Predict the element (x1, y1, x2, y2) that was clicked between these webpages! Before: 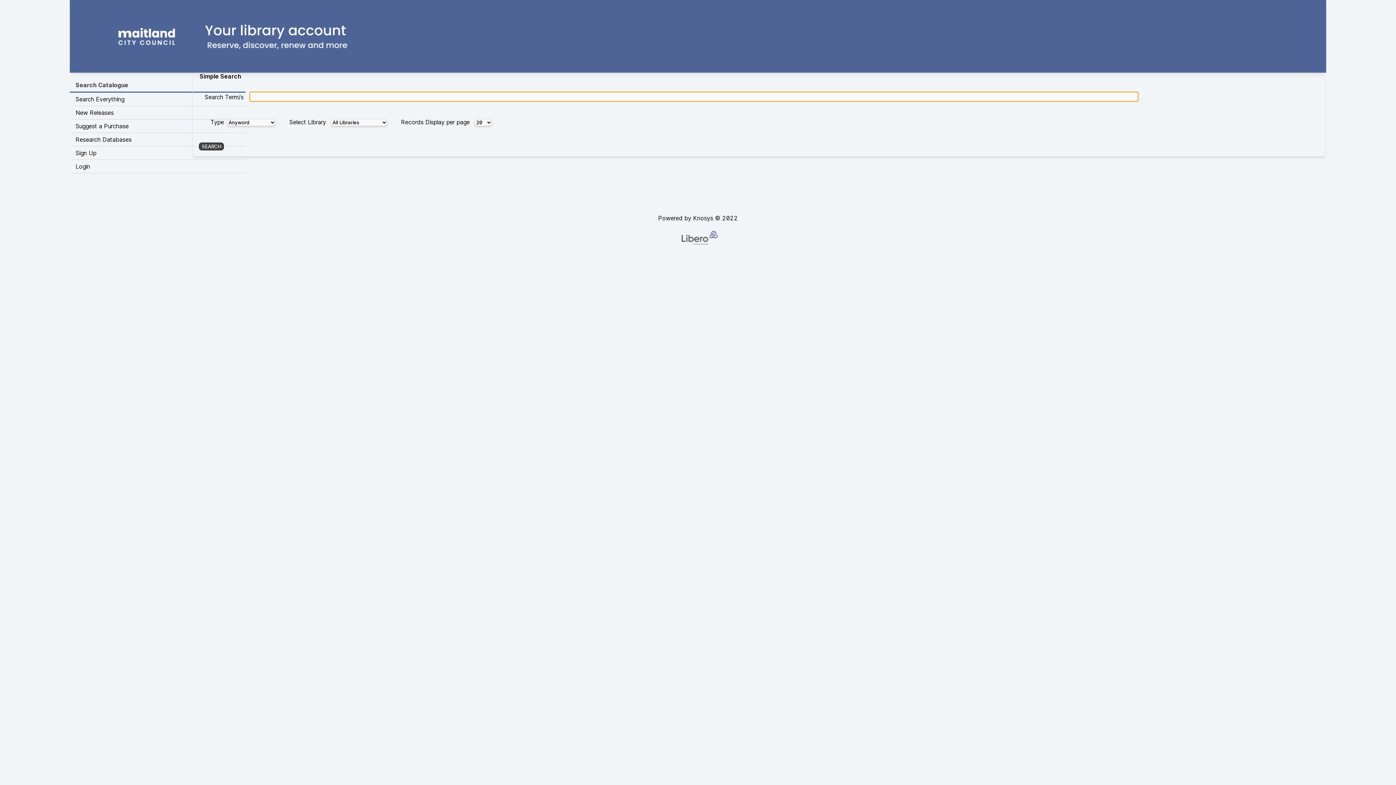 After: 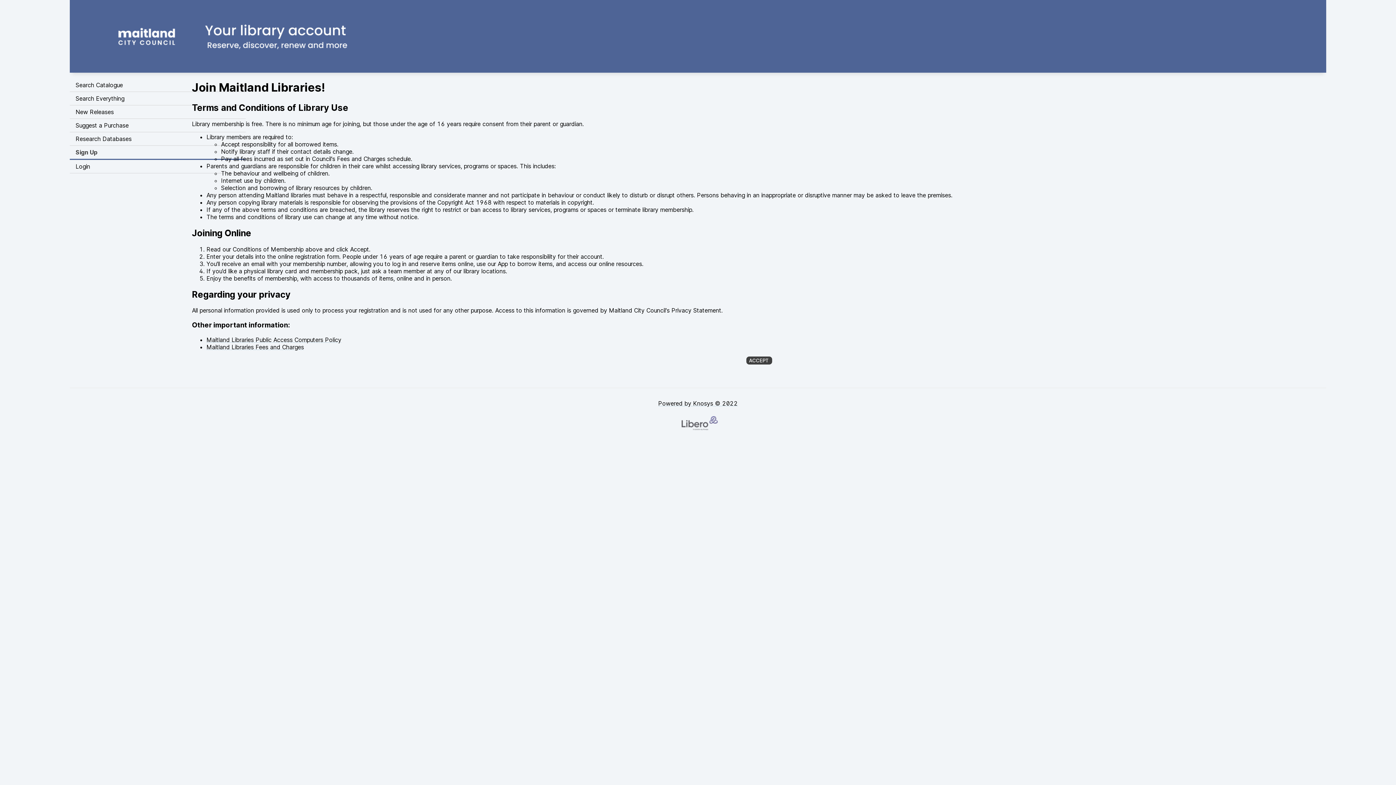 Action: bbox: (69, 146, 245, 160) label: Sign Up